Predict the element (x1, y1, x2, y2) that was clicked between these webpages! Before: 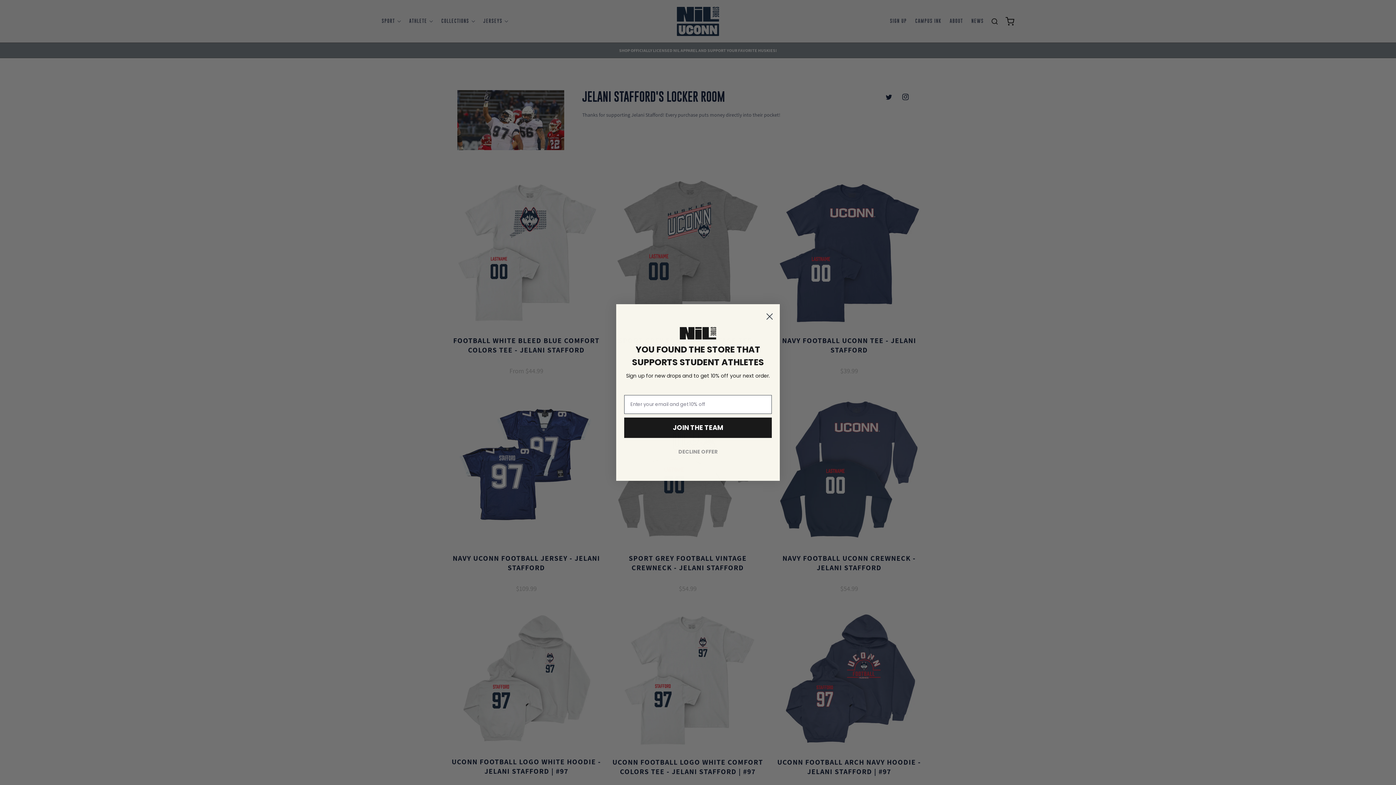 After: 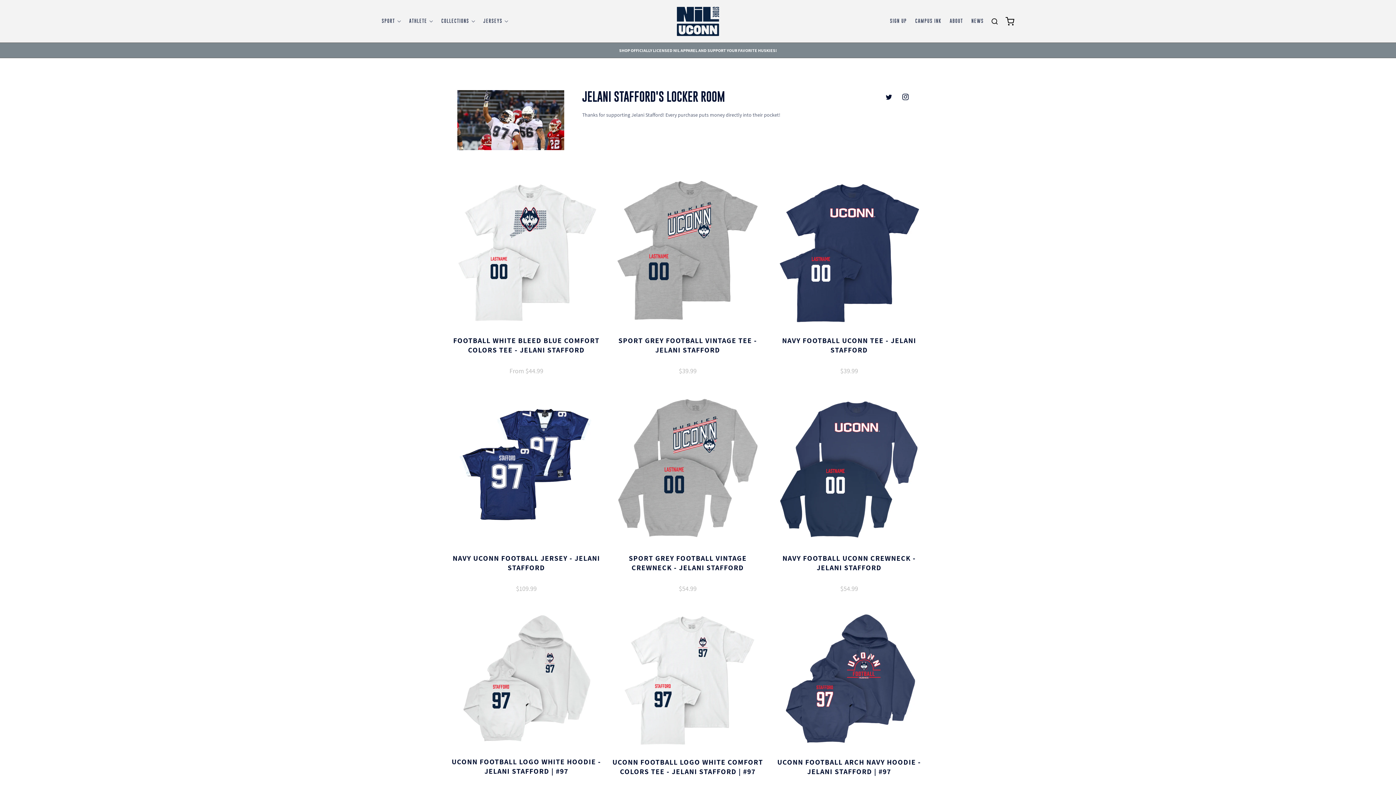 Action: bbox: (762, 309, 776, 323) label: Close dialog